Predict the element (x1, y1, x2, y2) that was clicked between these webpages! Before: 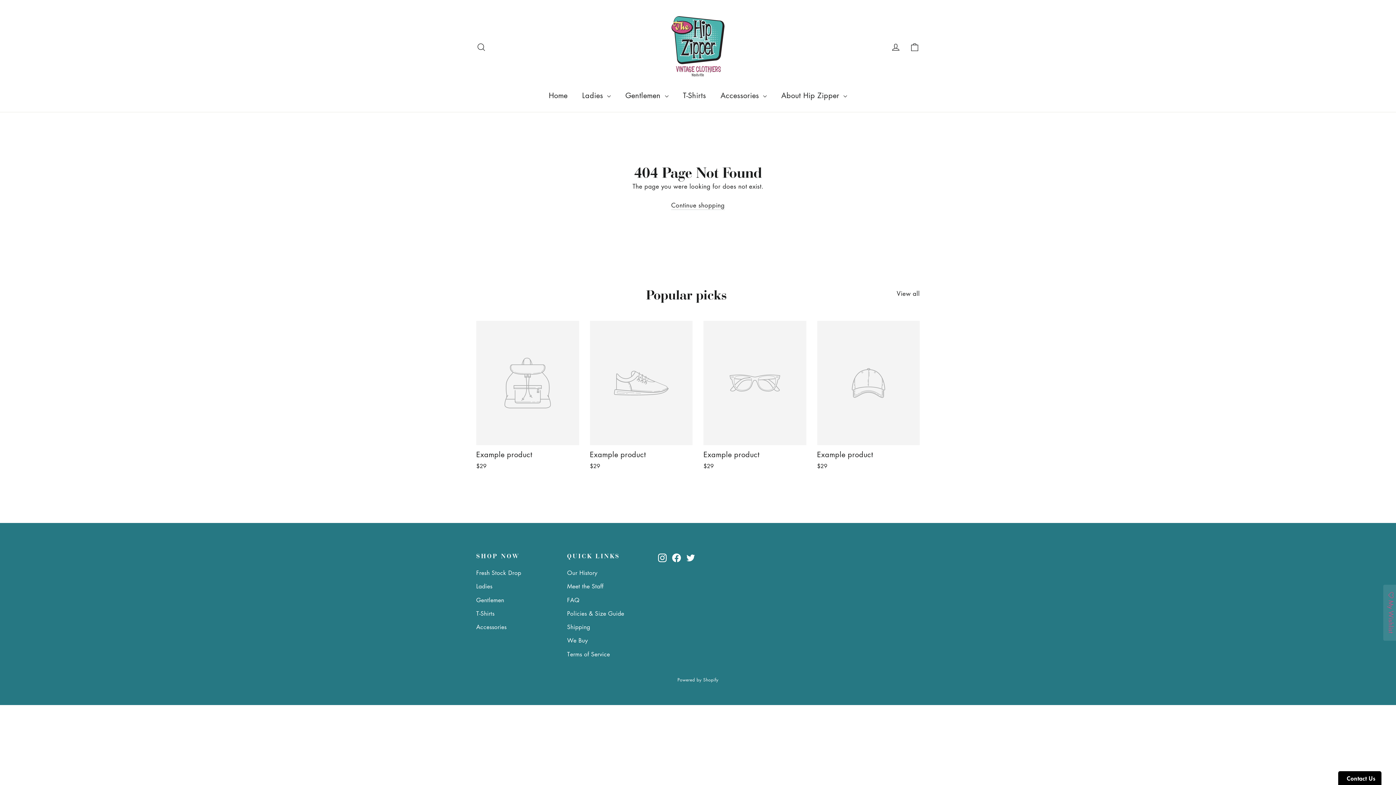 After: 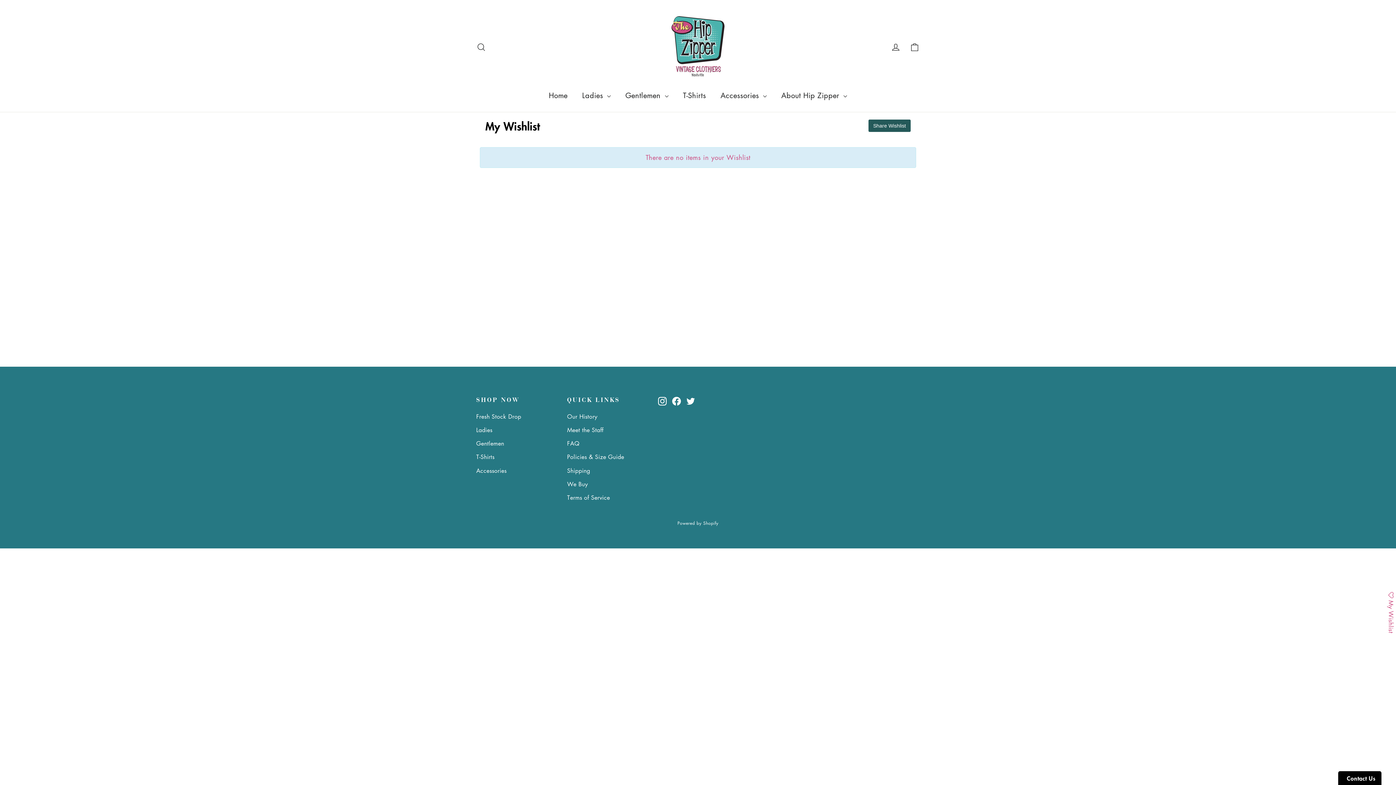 Action: bbox: (1383, 585, 1399, 640) label: My Wishlist